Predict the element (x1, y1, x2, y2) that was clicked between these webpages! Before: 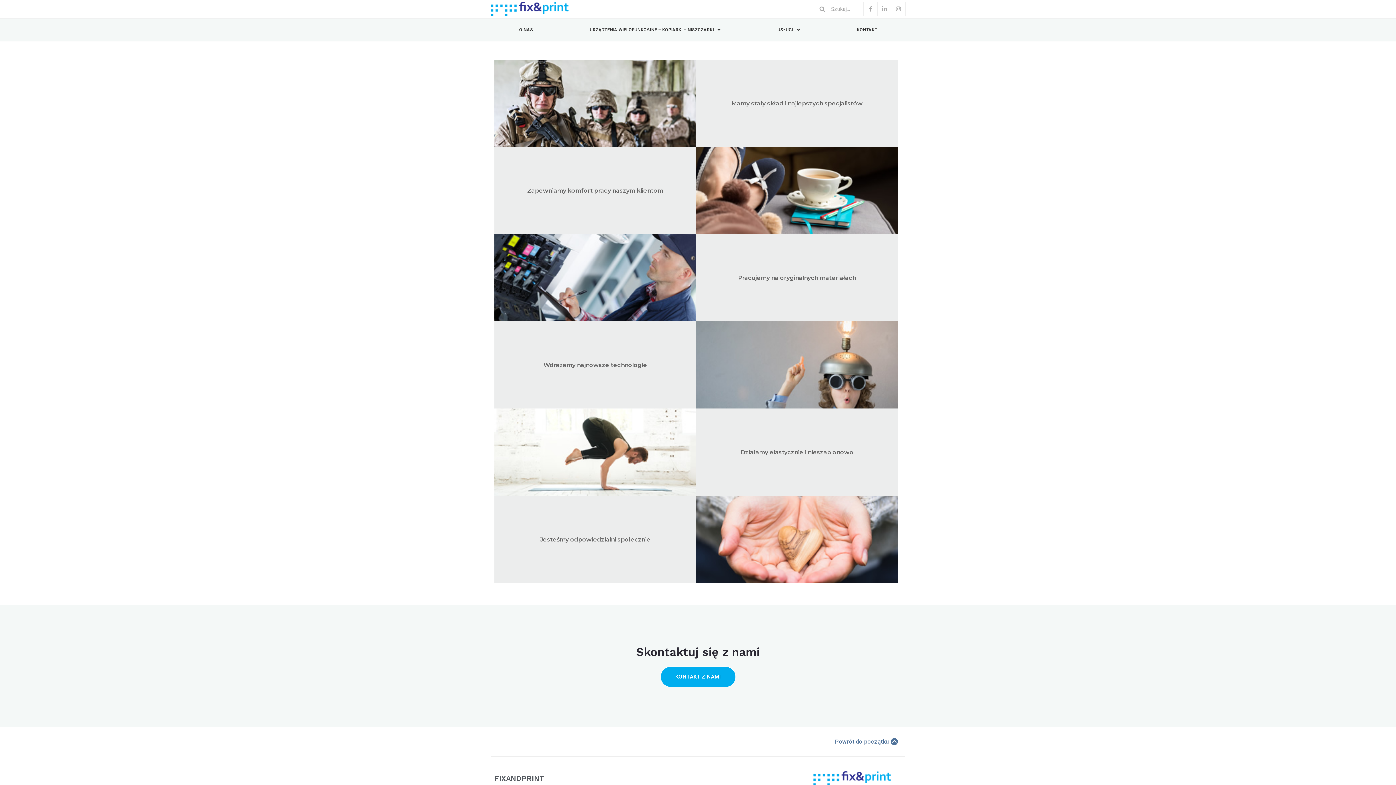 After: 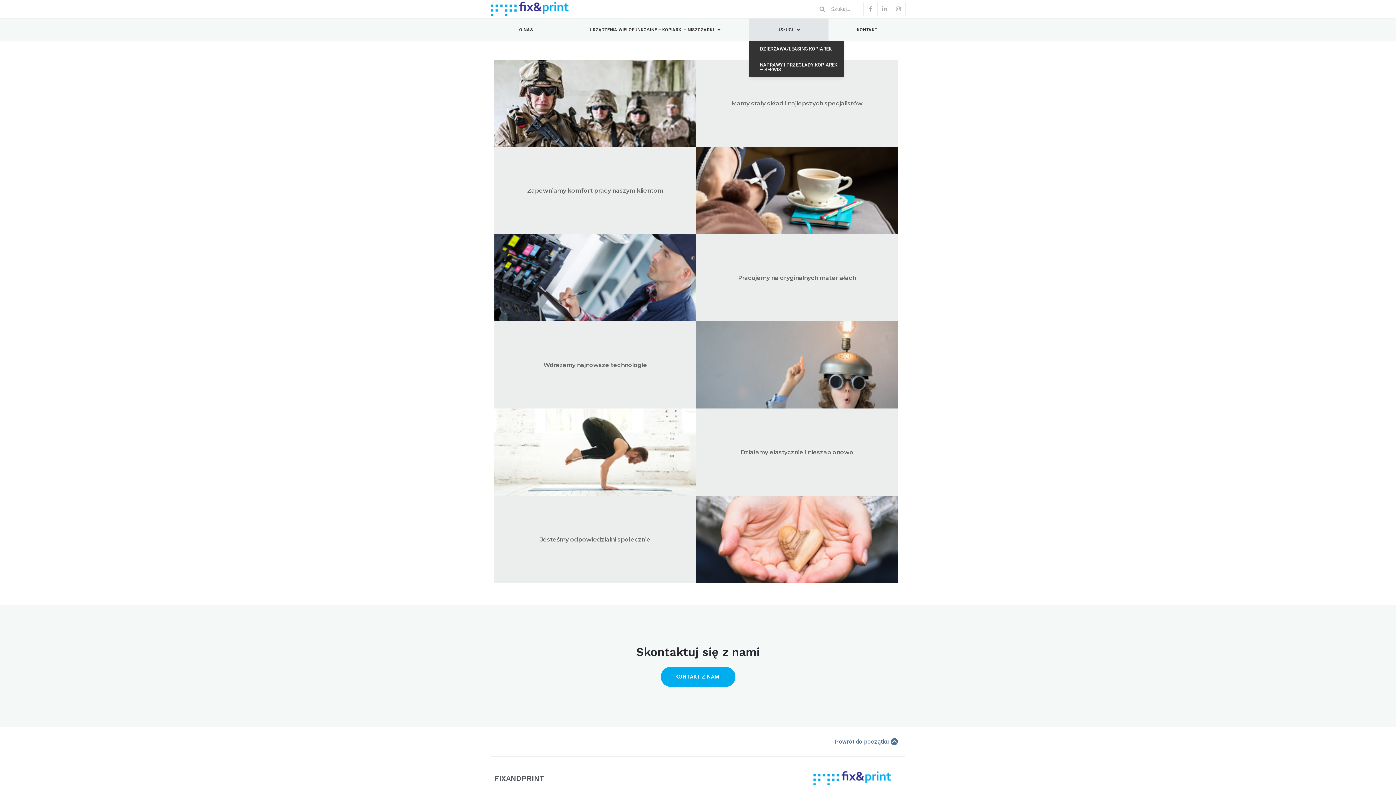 Action: label: USŁUGI bbox: (749, 18, 828, 41)